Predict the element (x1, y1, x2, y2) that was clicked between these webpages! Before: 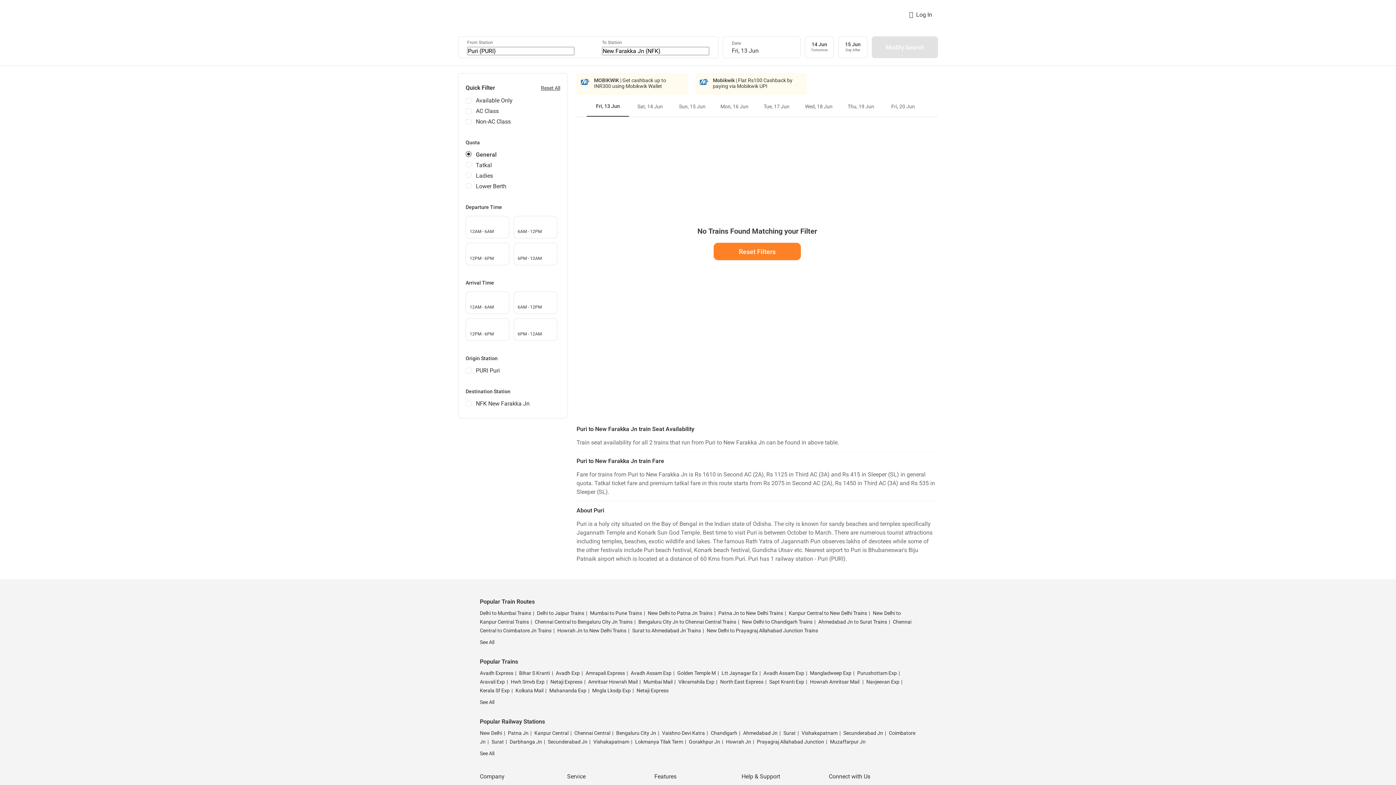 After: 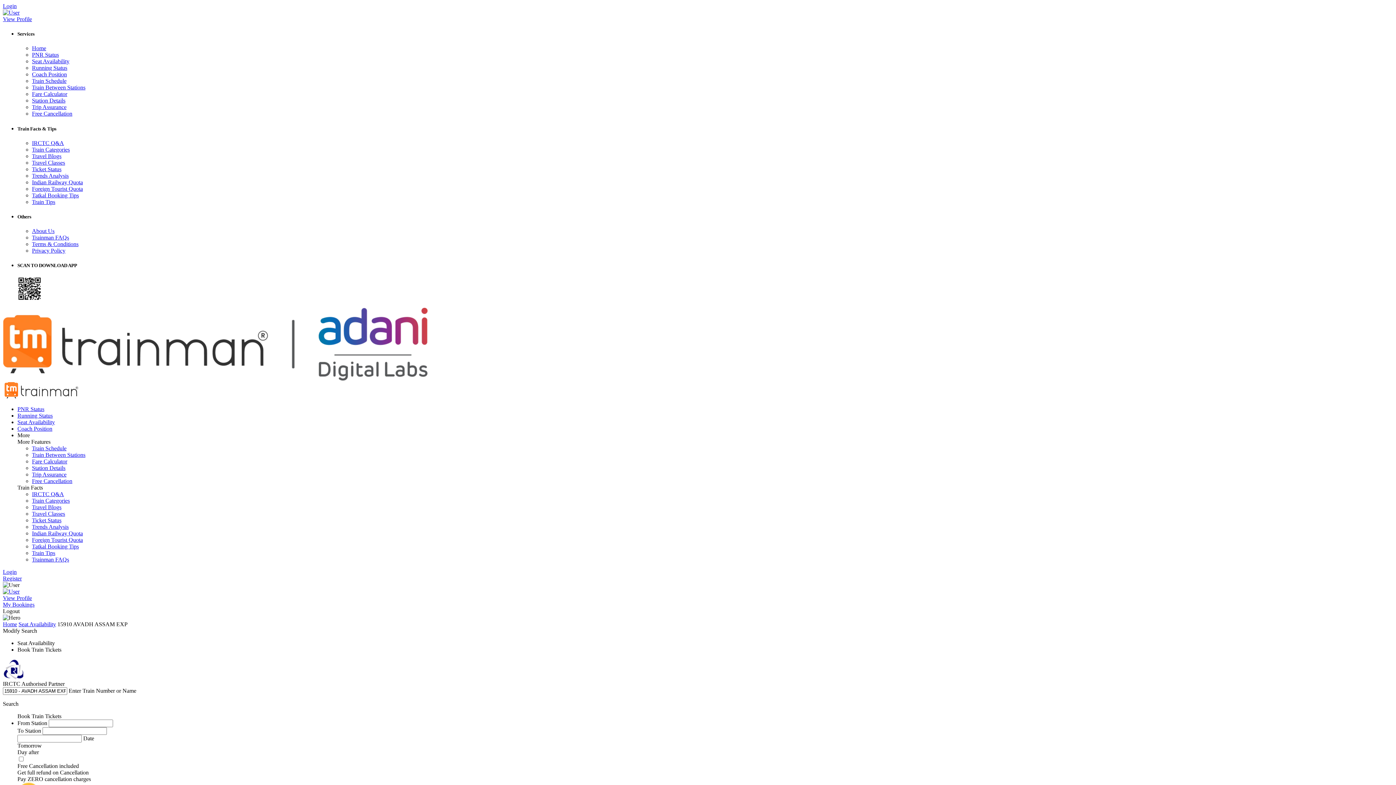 Action: label: AVADH ASSAM EXP bbox: (629, 670, 671, 676)